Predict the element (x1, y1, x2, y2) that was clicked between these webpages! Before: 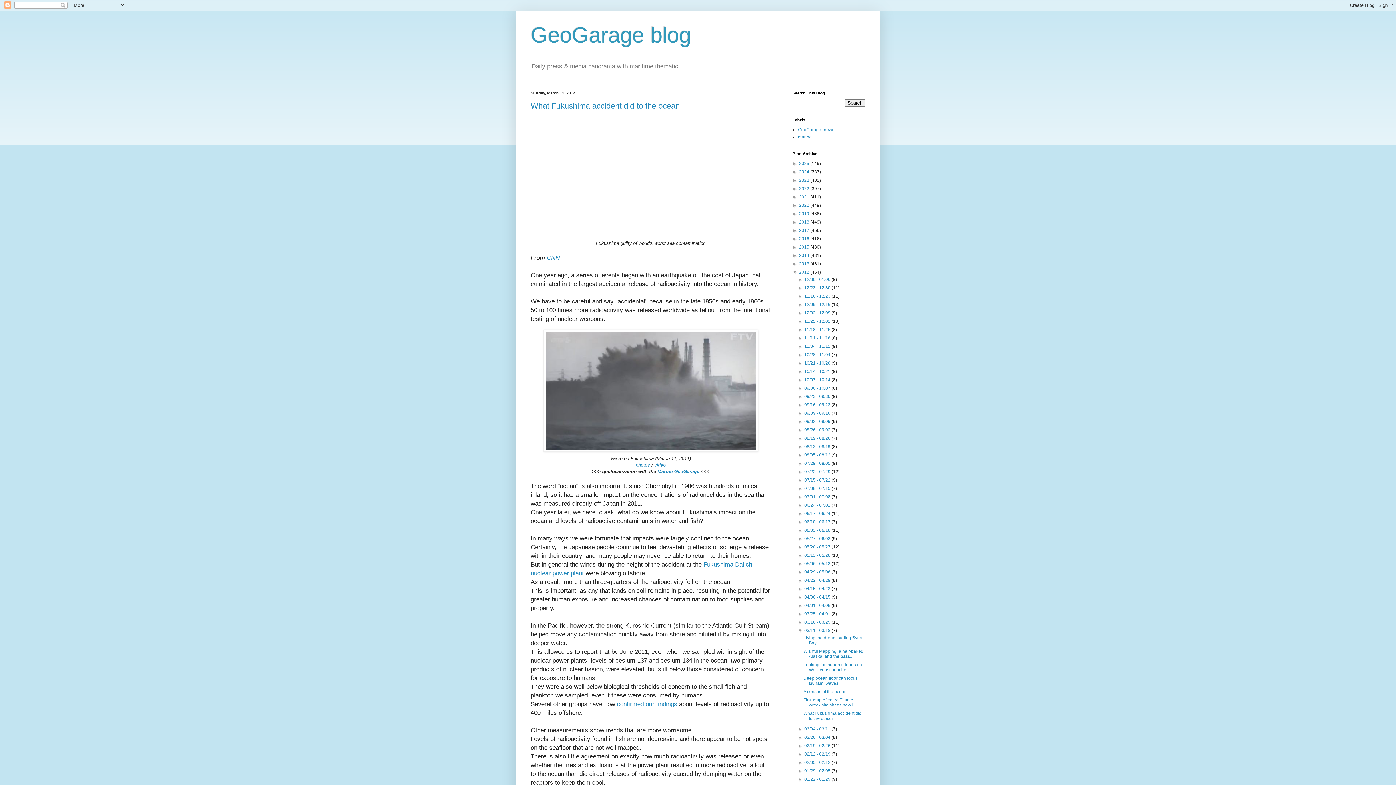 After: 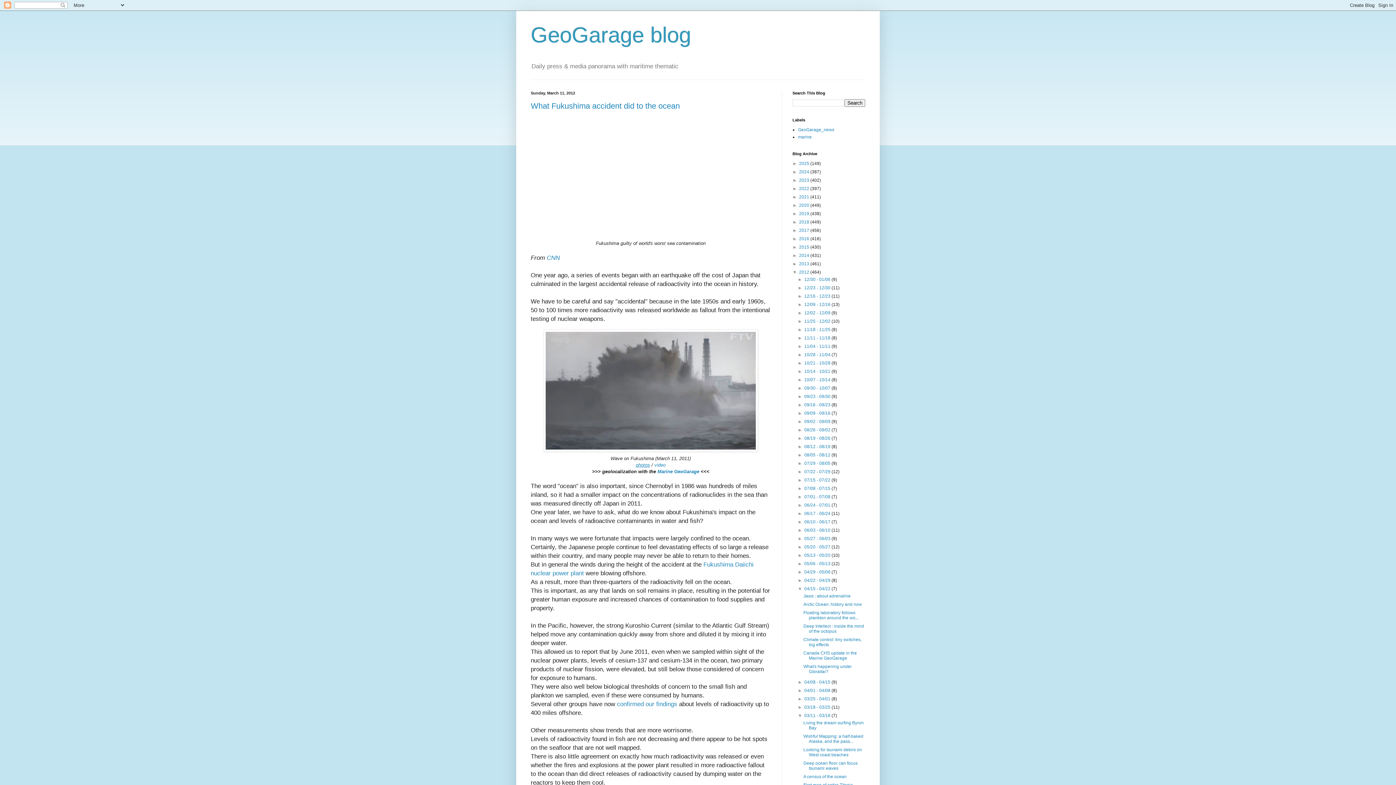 Action: bbox: (797, 586, 804, 591) label: ►  